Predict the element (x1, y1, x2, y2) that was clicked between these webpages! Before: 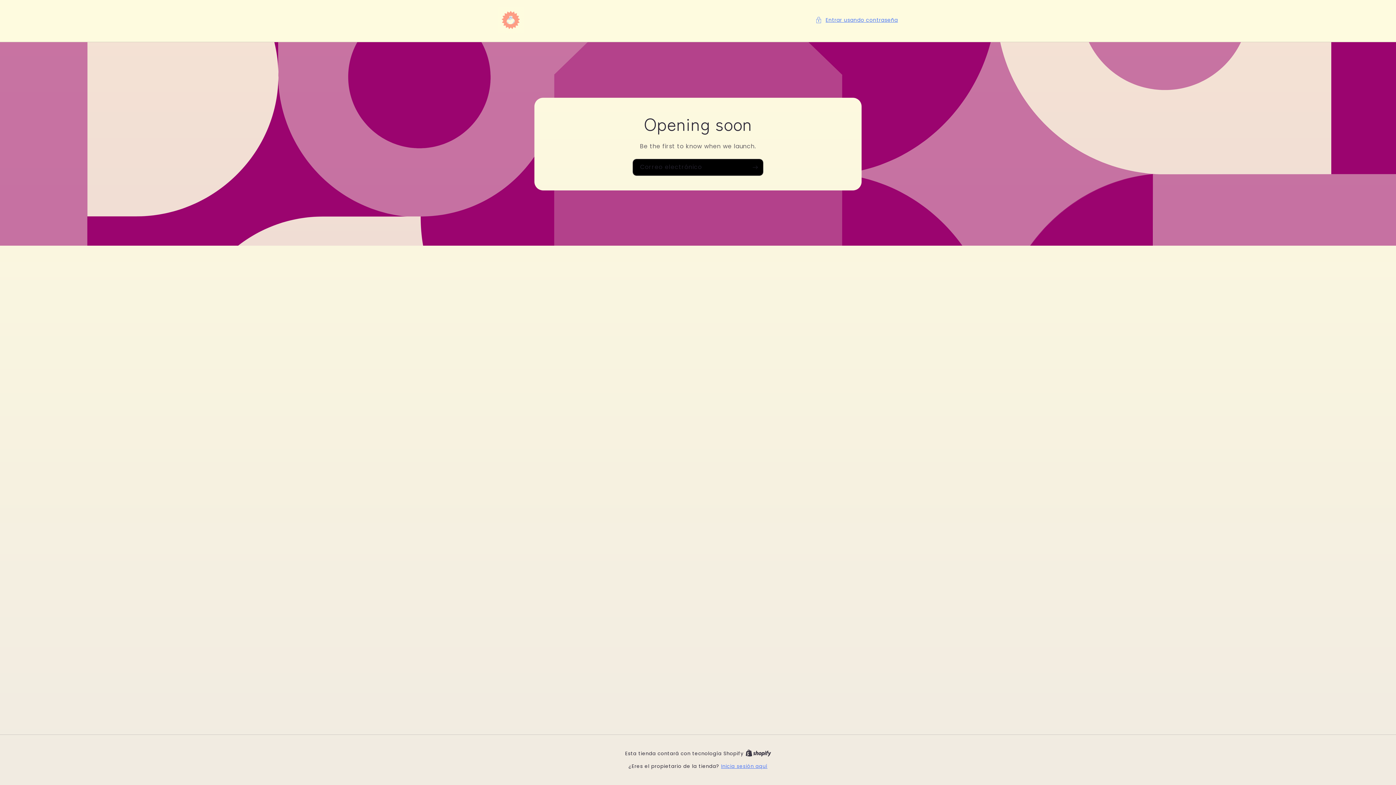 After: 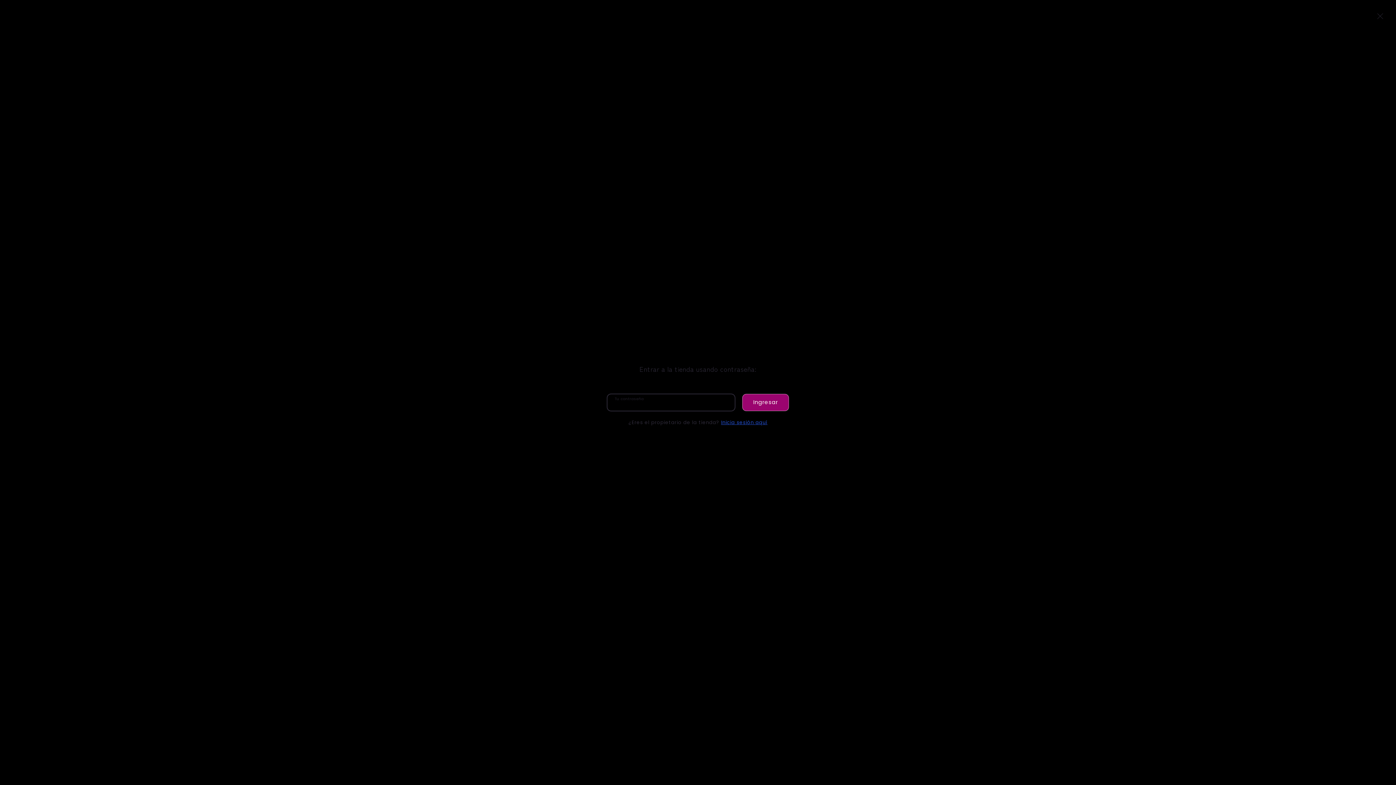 Action: bbox: (815, 15, 898, 24) label: Entrar usando contraseña